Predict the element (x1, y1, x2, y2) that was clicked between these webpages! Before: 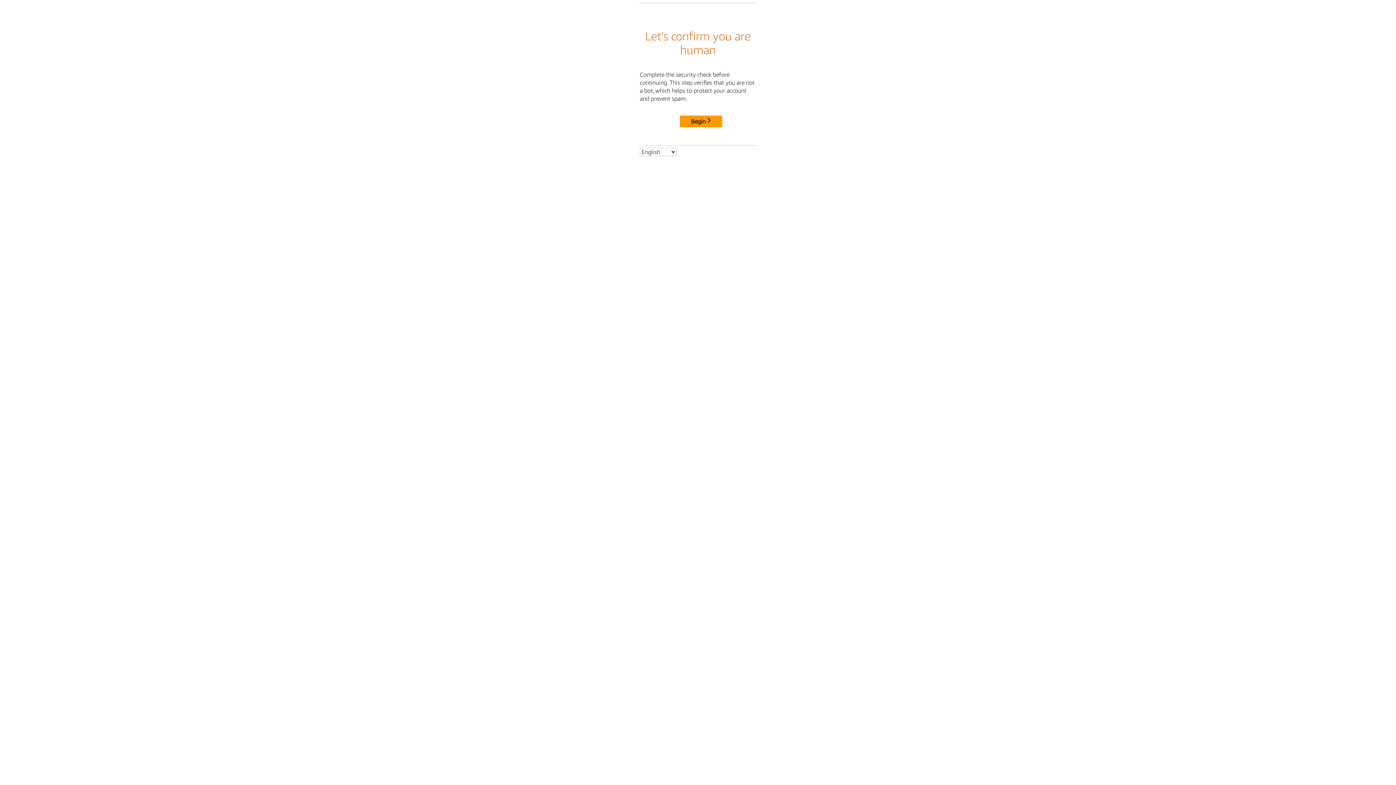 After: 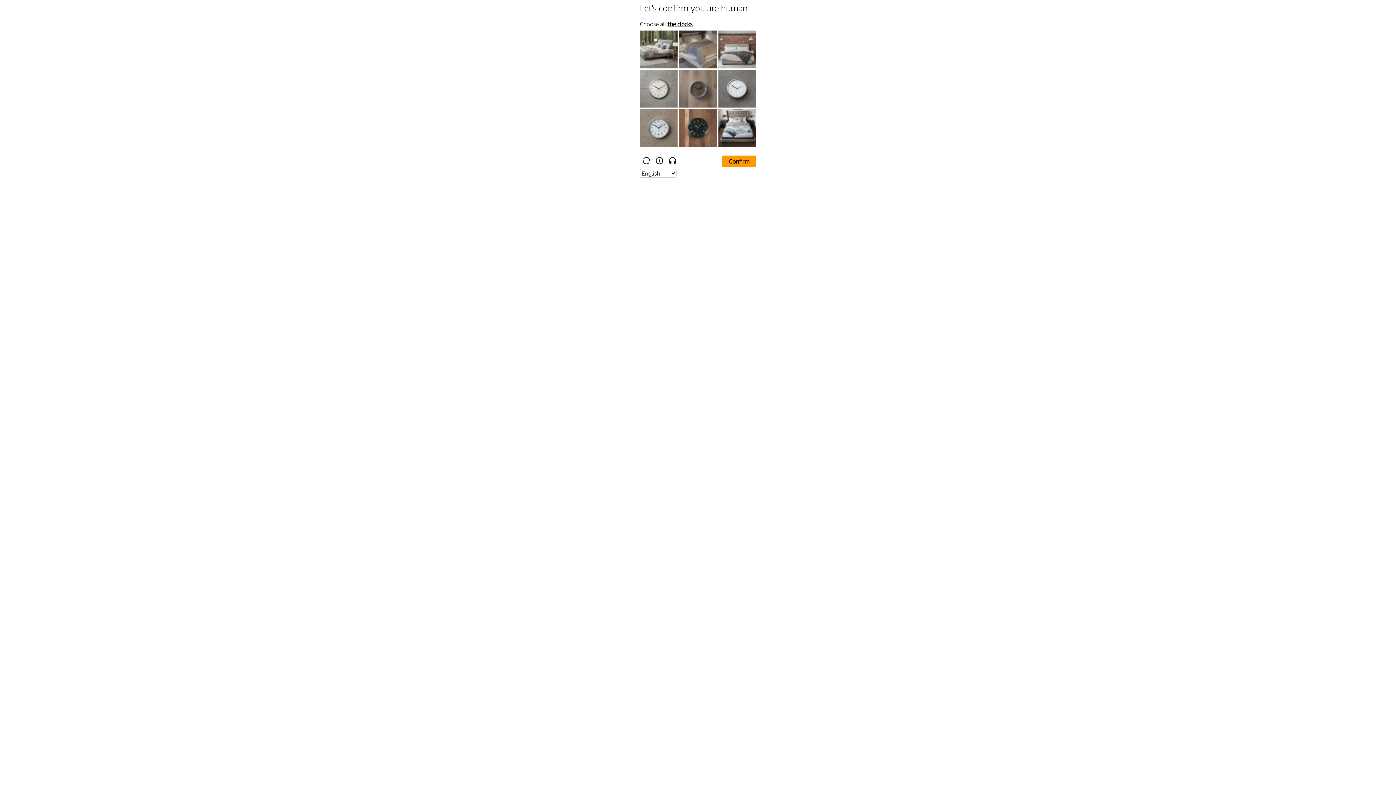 Action: bbox: (680, 115, 722, 127) label: Begin